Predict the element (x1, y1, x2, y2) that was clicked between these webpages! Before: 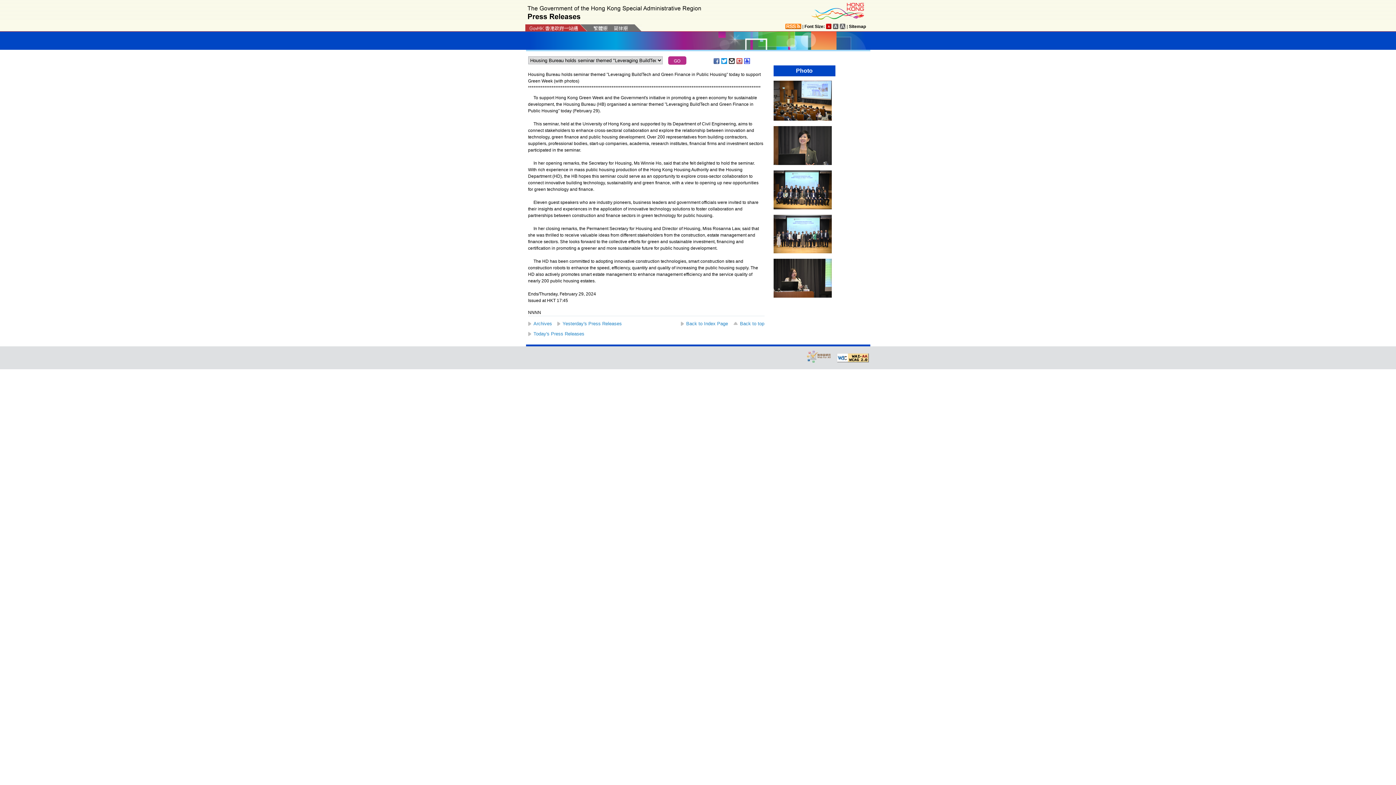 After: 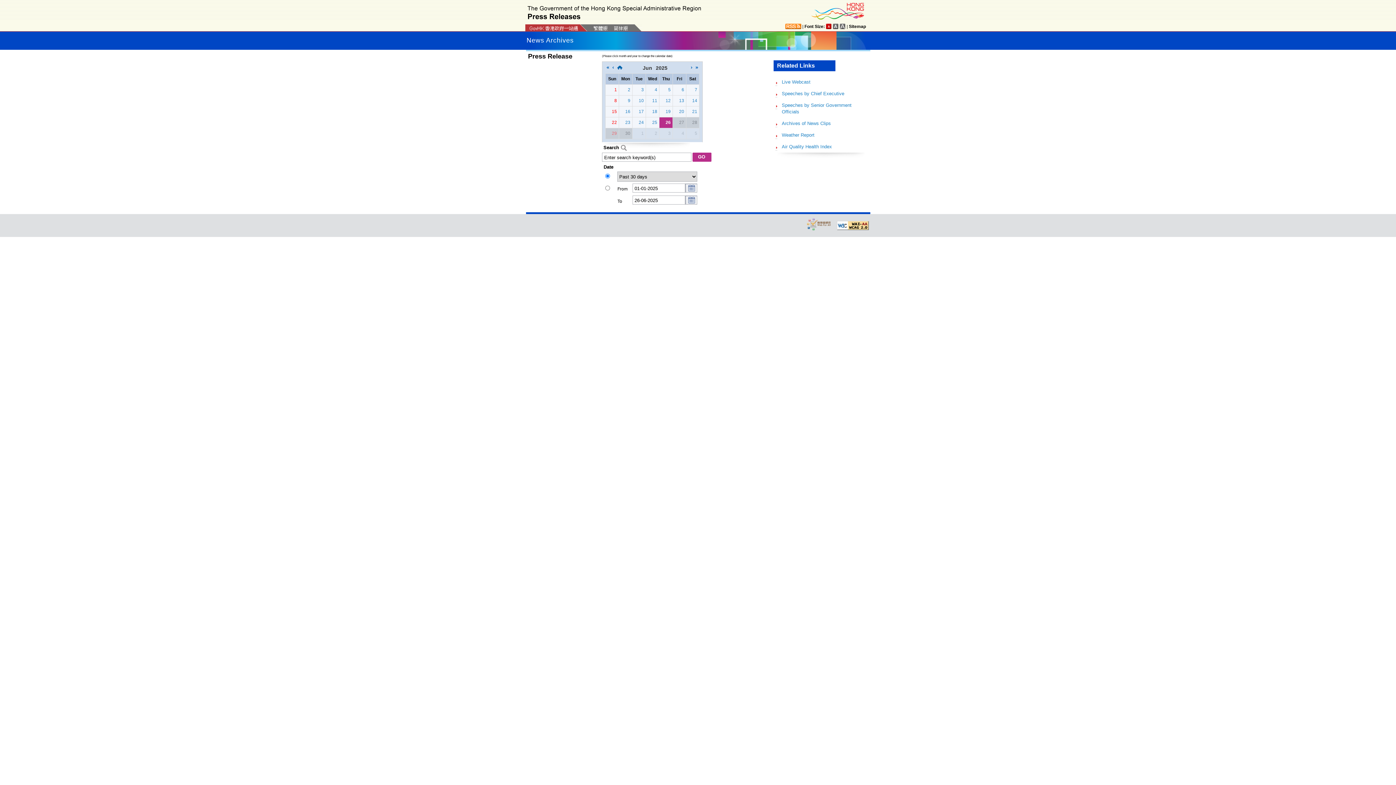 Action: label: Archives bbox: (528, 321, 552, 326)